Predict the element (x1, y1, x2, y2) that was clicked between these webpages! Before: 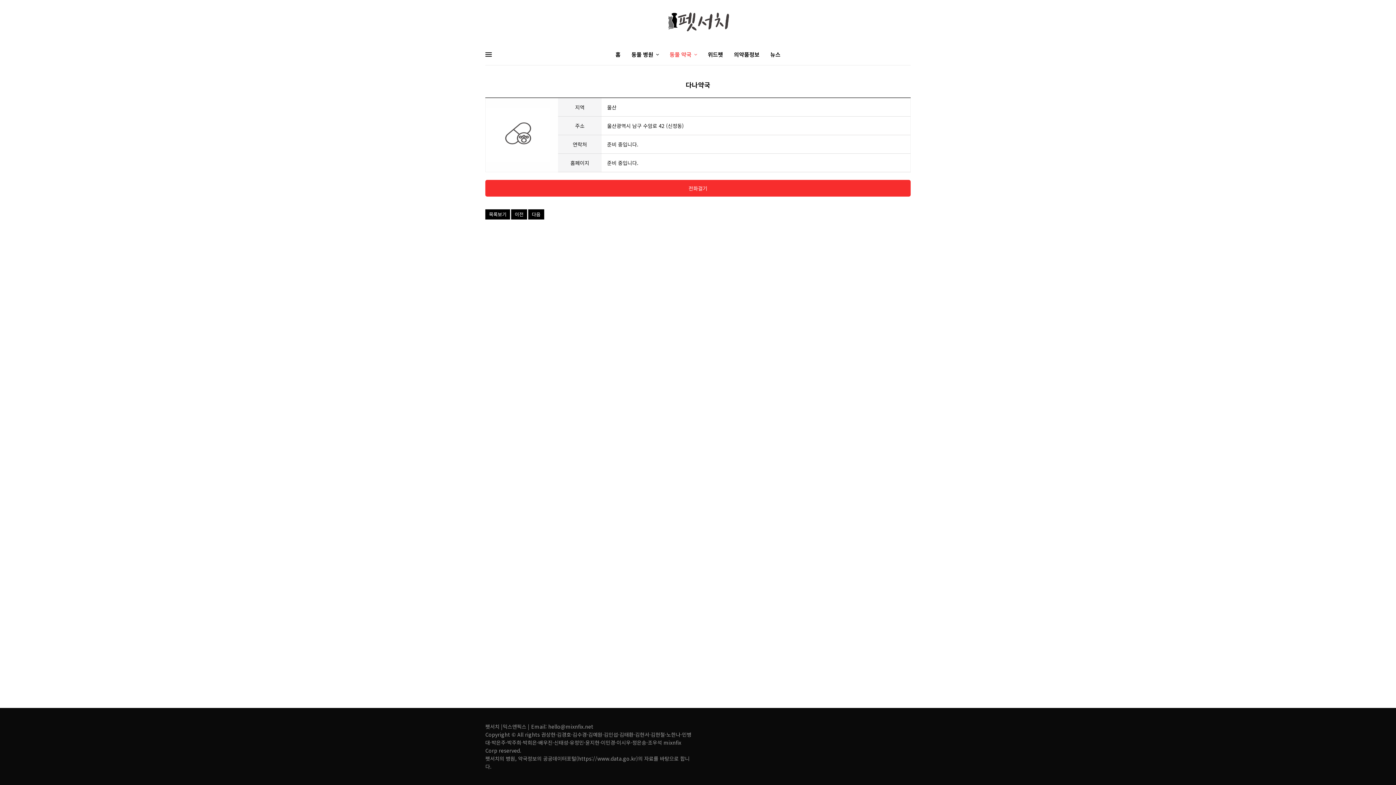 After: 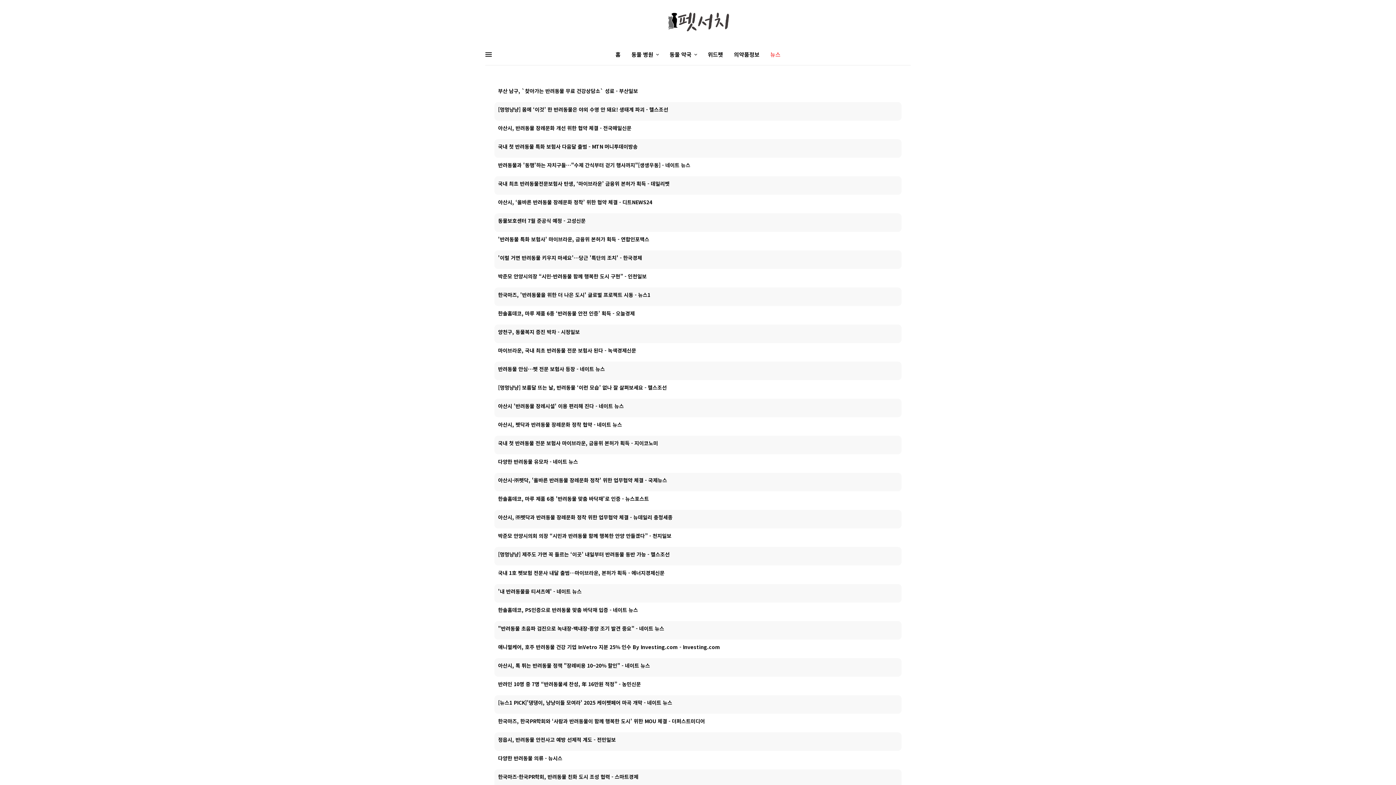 Action: label: 뉴스 bbox: (770, 43, 780, 65)